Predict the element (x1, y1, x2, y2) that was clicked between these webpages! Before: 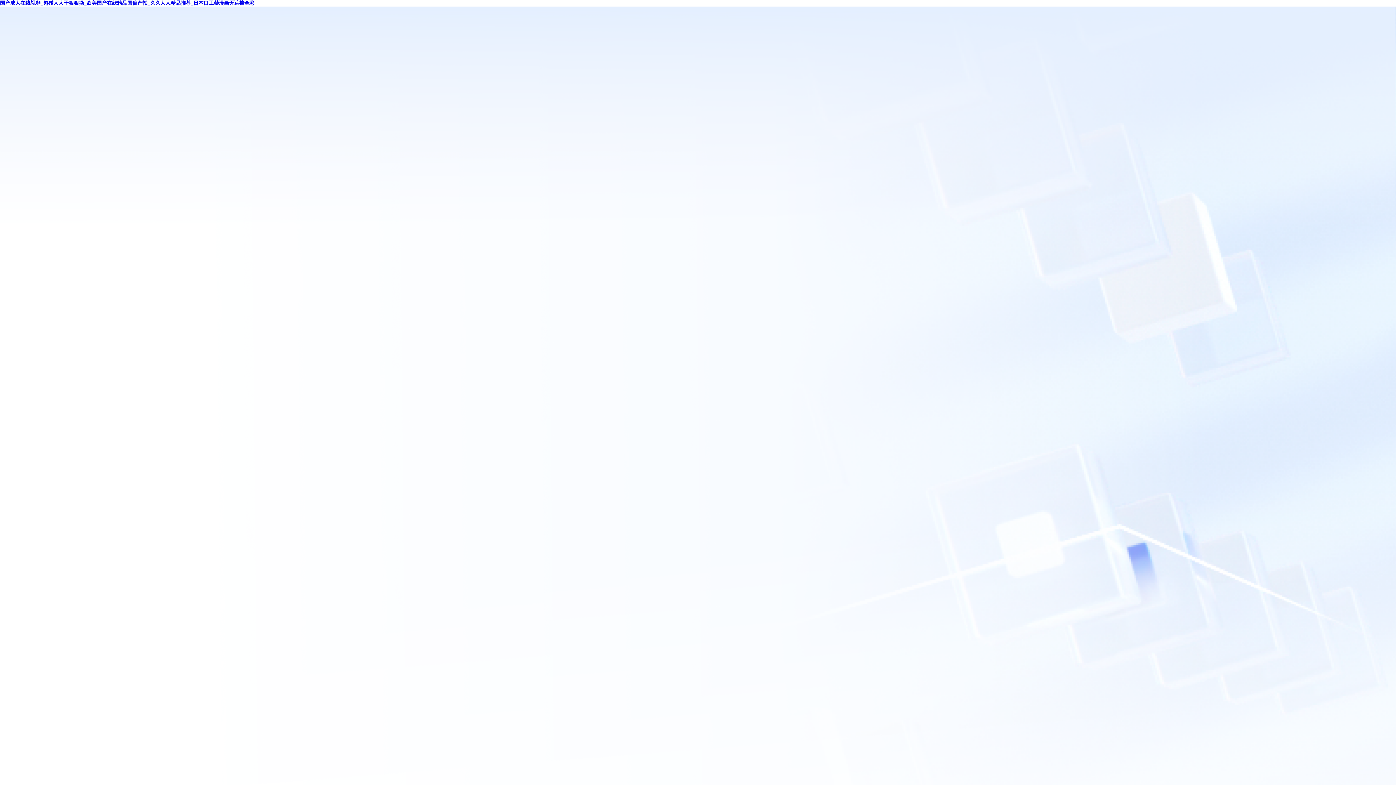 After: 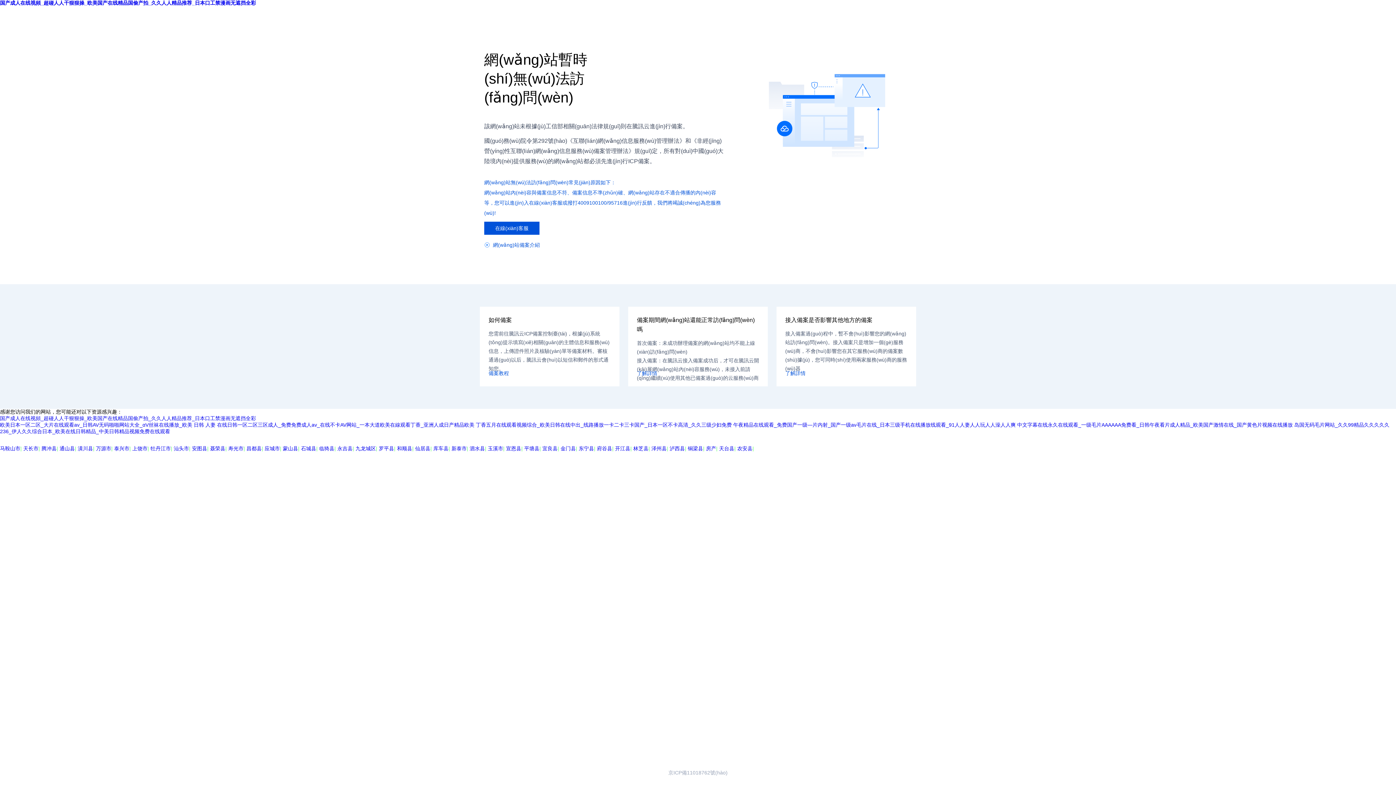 Action: label: 国产成人在线视頻_超碰人人干狠狠操_欧美国产在线精品国偷产拍_久久人人精品推荐_日本口工禁漫画无遮挡全彩 bbox: (0, 0, 254, 5)